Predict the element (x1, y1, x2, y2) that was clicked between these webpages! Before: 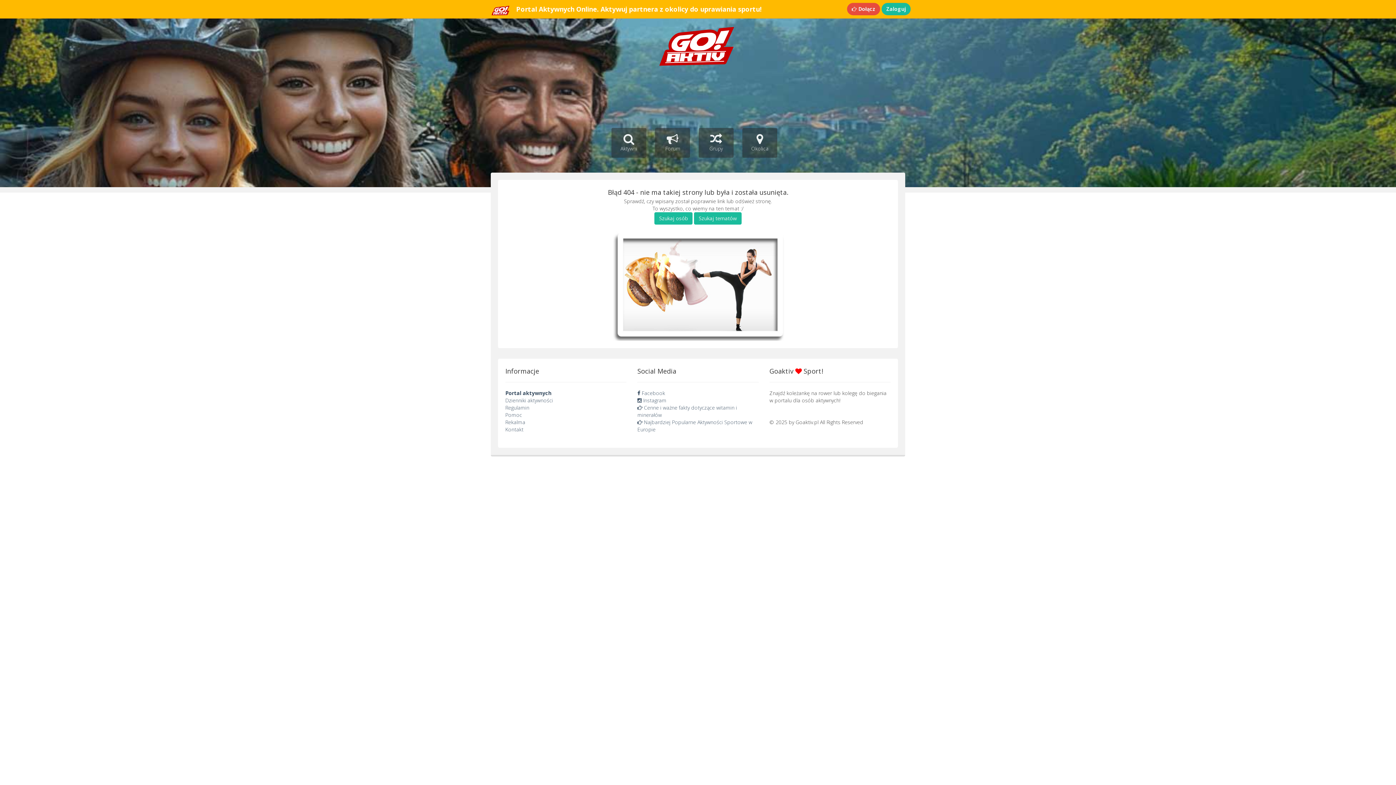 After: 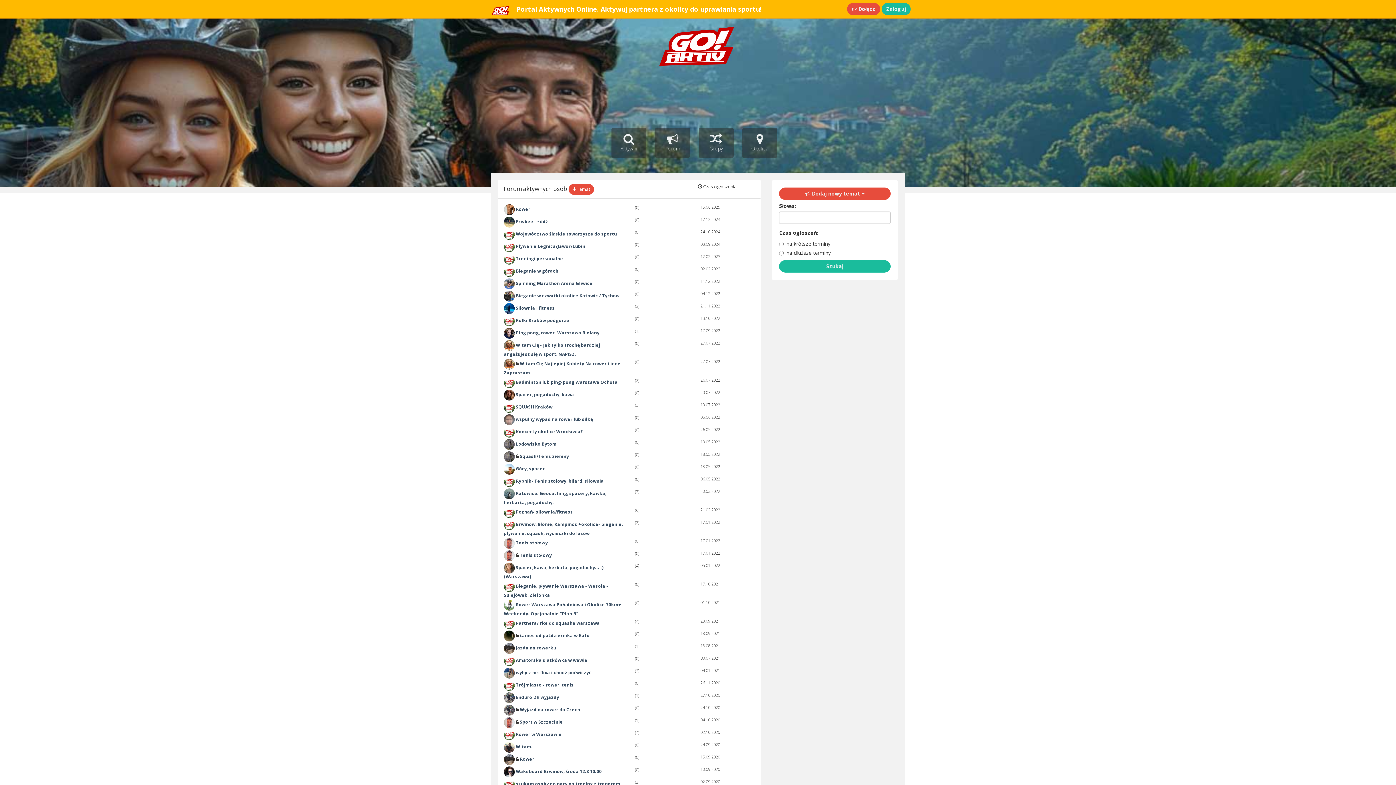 Action: label: Szukaj tematów bbox: (694, 214, 741, 221)